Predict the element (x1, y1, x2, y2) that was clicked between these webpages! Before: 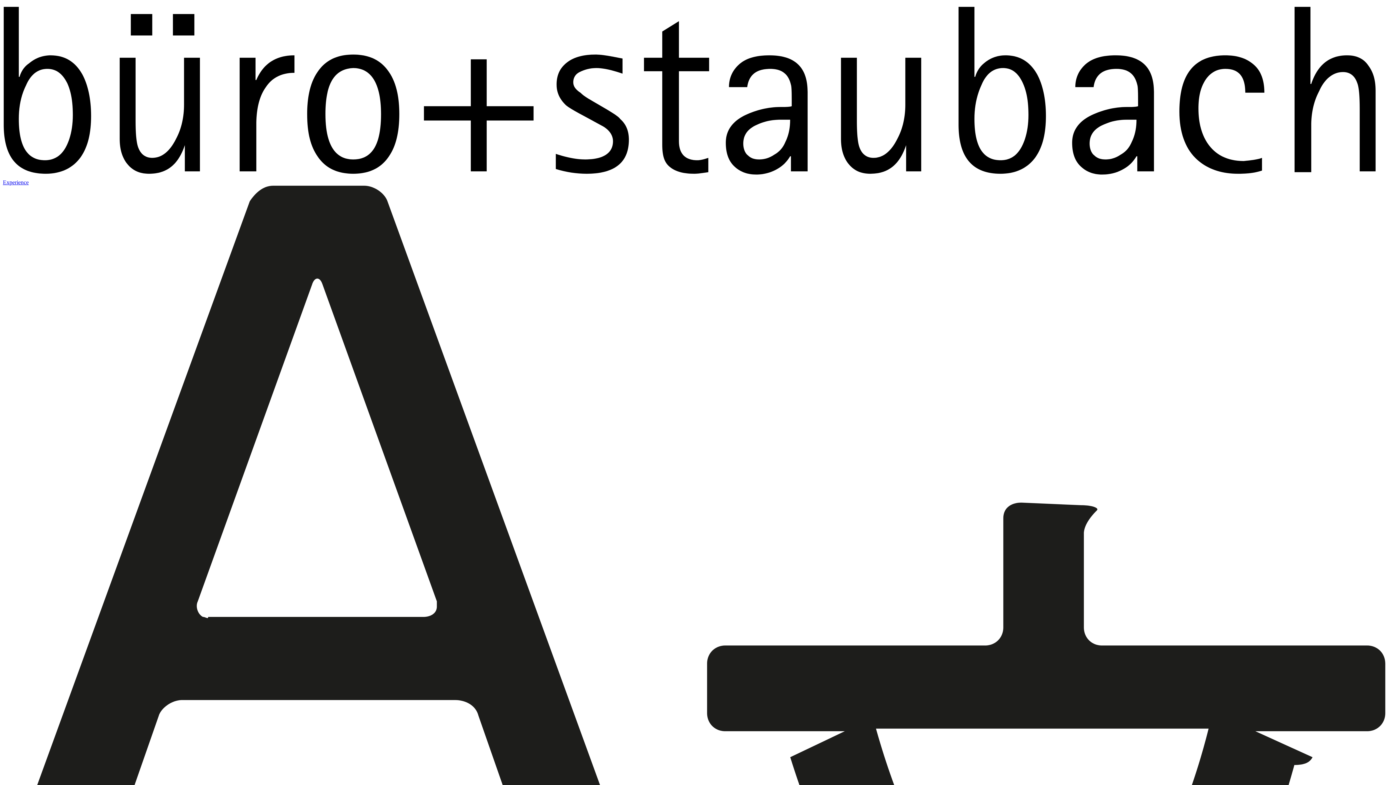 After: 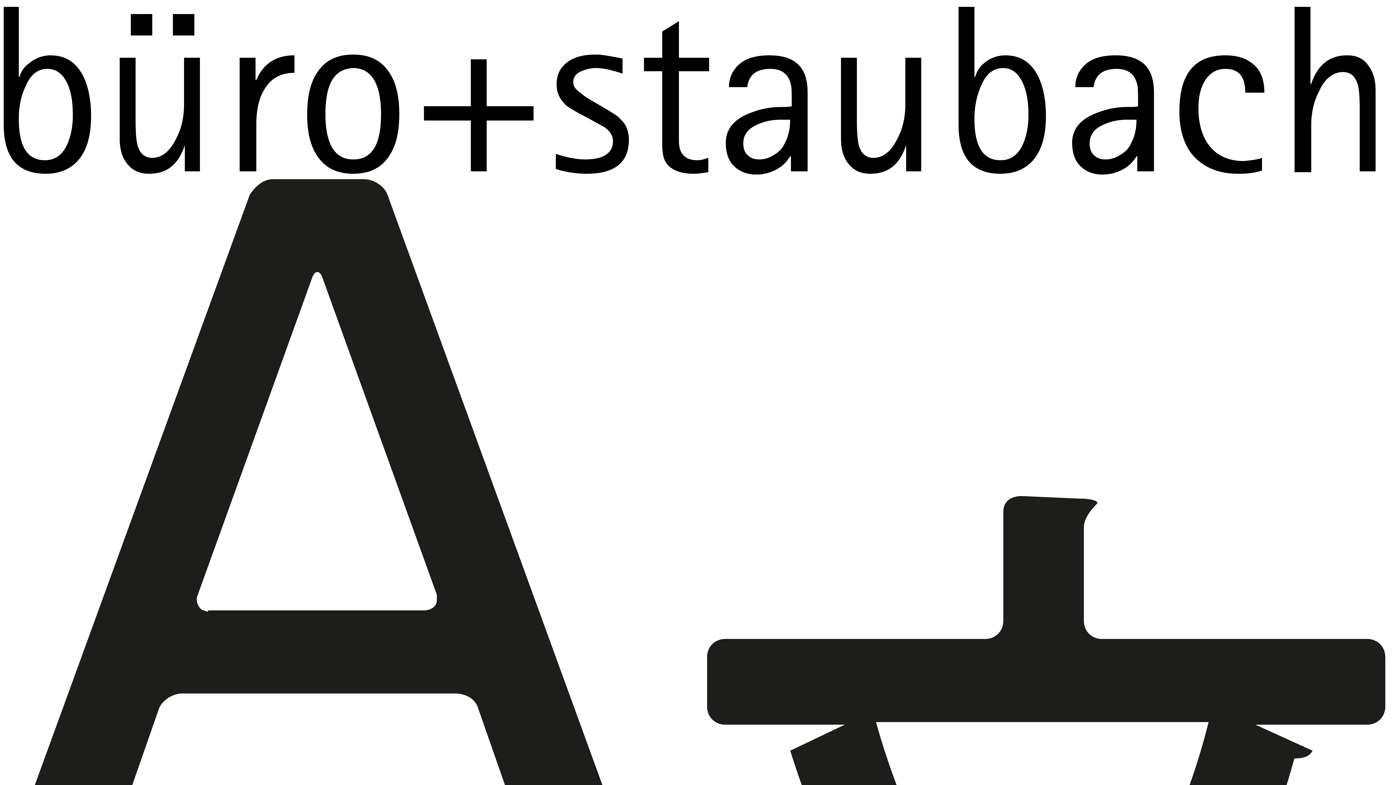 Action: bbox: (2, 172, 1393, 178)